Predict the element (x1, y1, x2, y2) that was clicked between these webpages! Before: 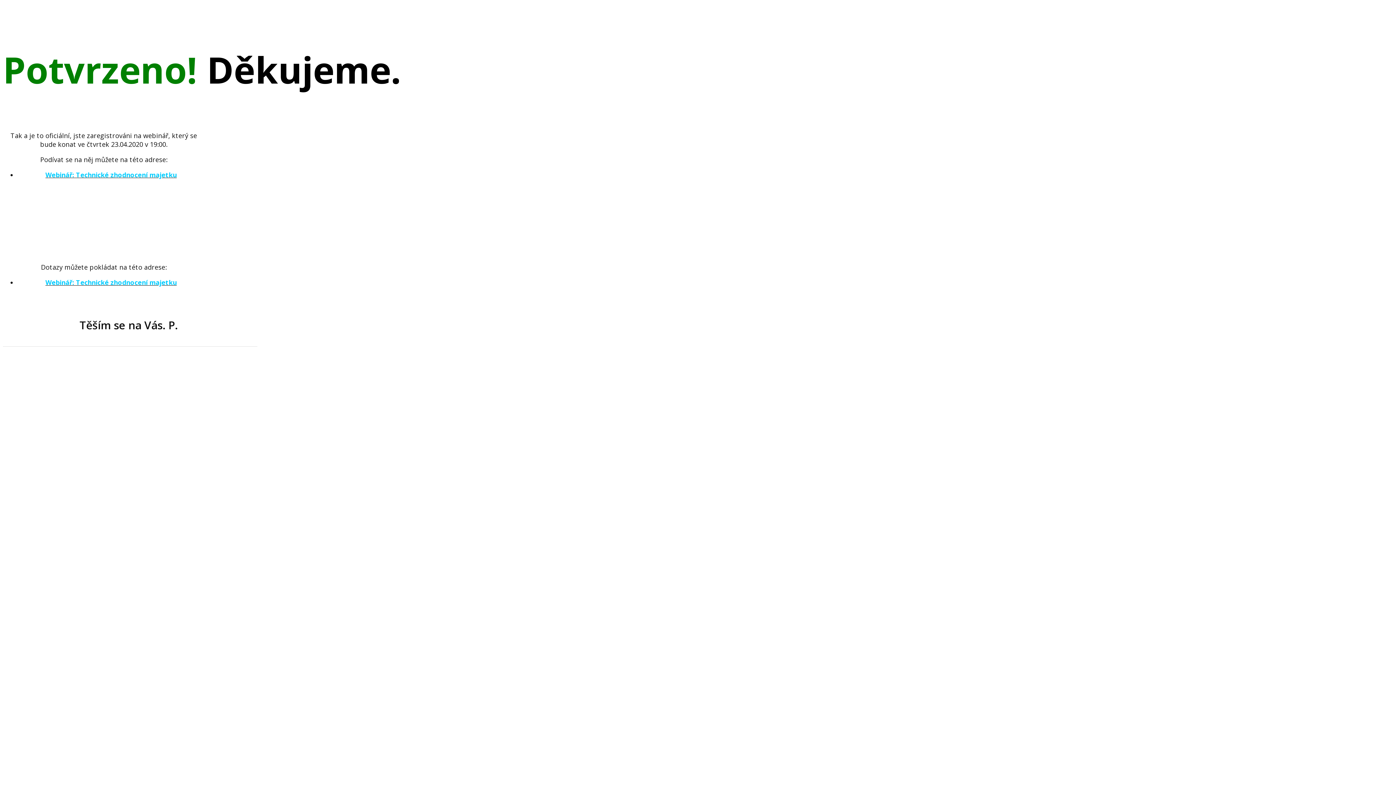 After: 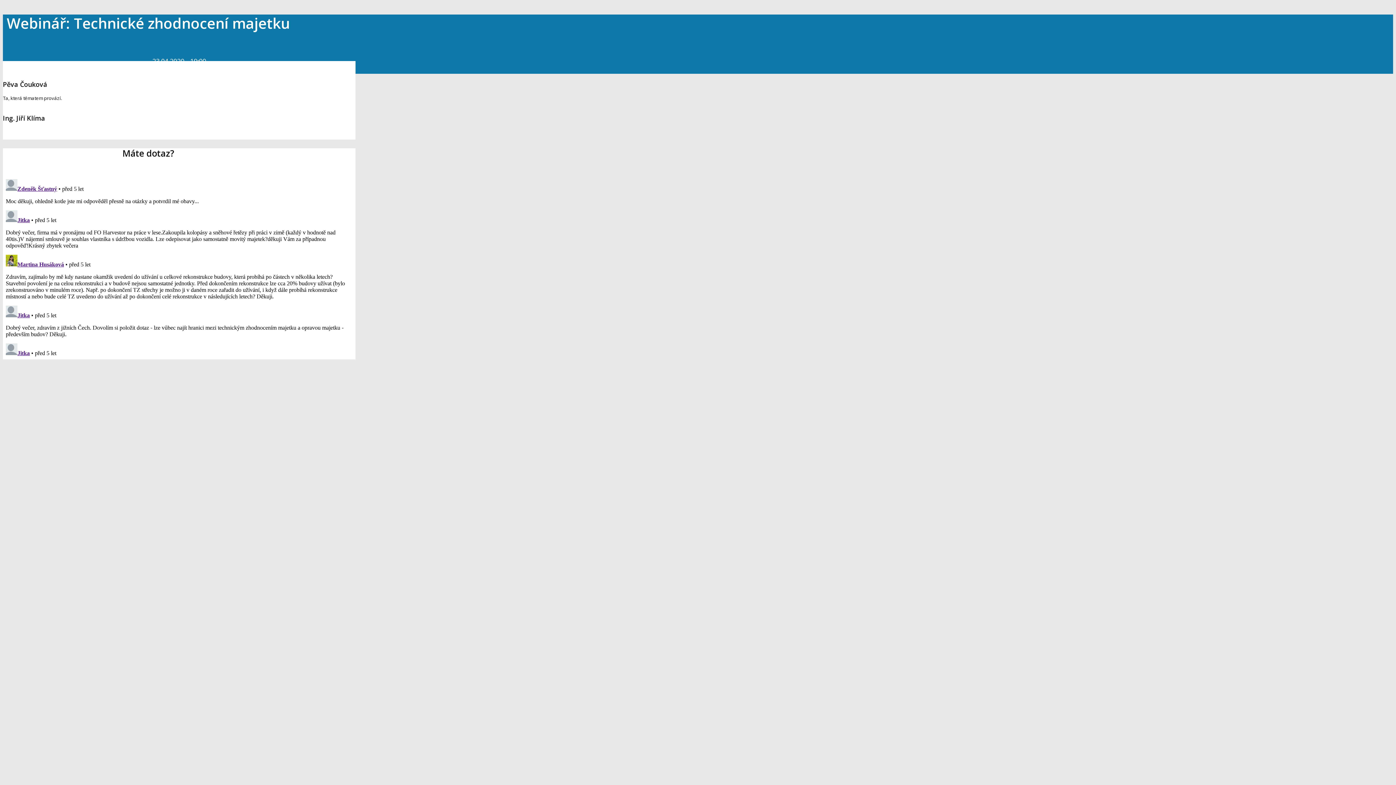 Action: bbox: (45, 278, 176, 286) label: Webinář: Technické zhodnocení majetku